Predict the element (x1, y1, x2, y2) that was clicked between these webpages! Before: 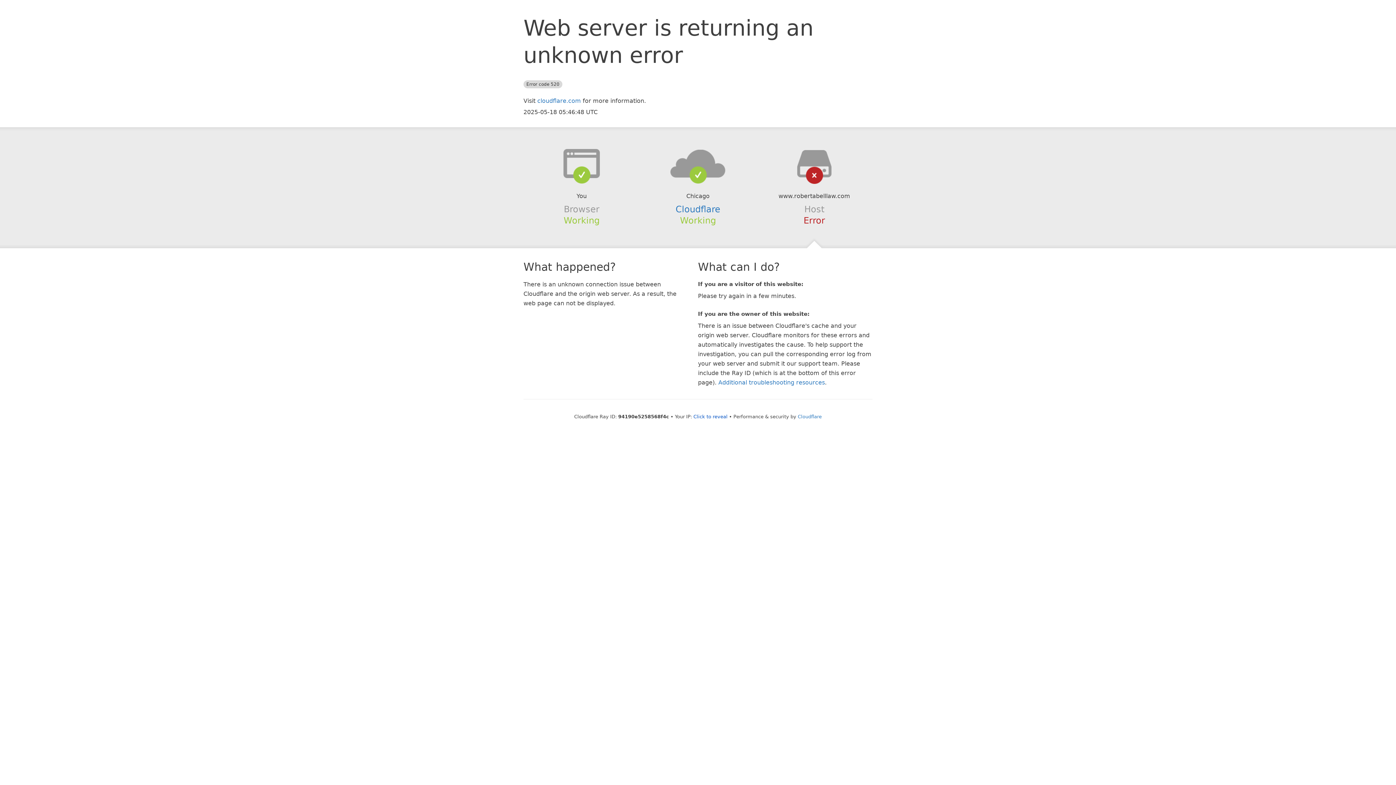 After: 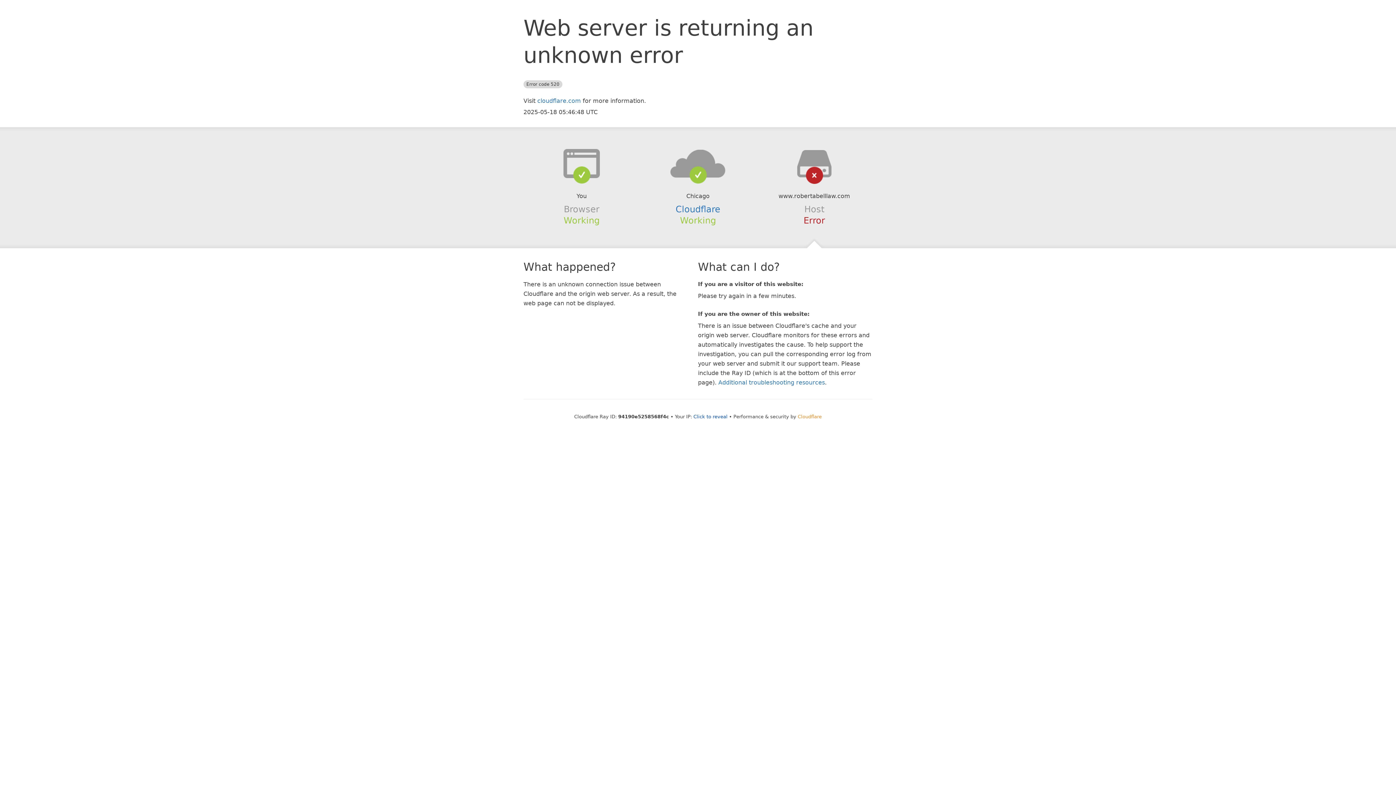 Action: bbox: (798, 414, 822, 419) label: Cloudflare